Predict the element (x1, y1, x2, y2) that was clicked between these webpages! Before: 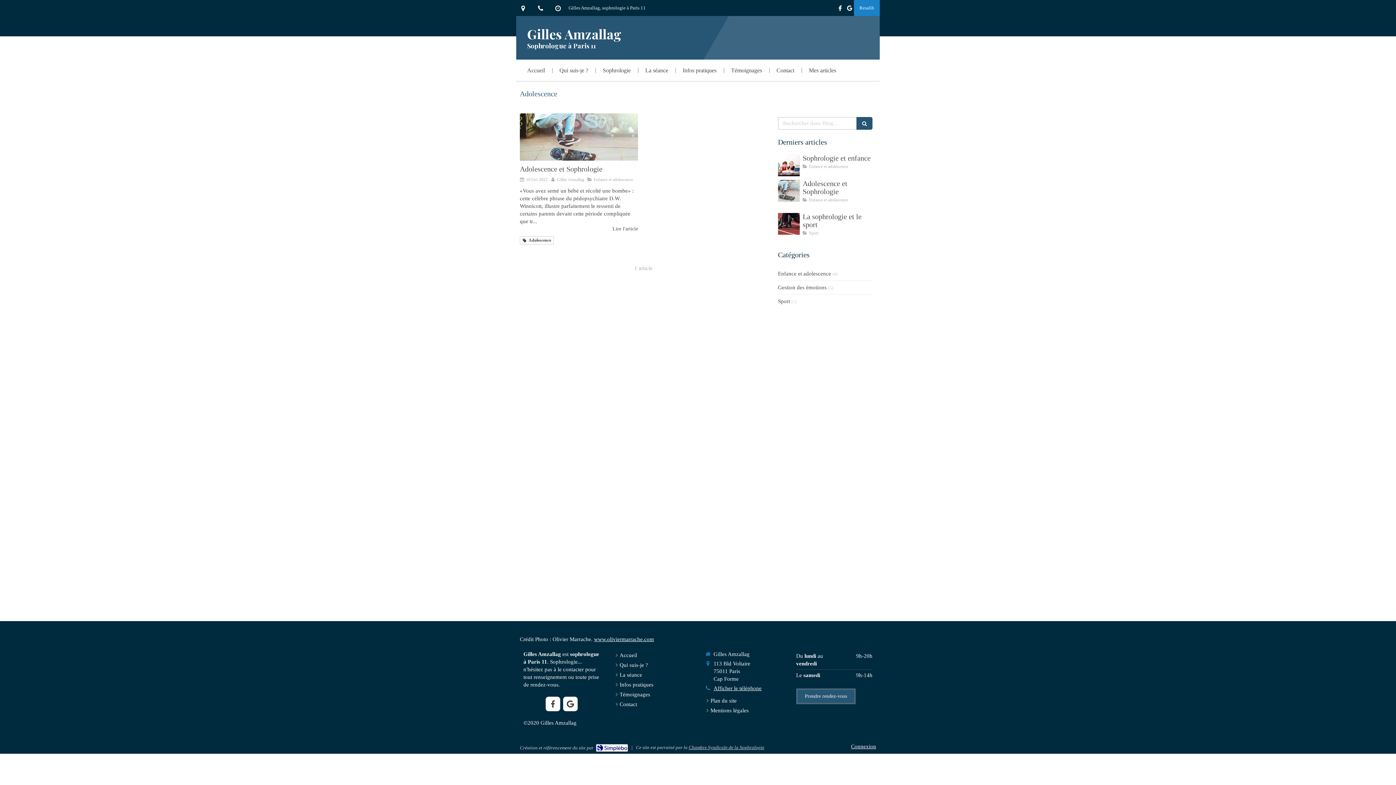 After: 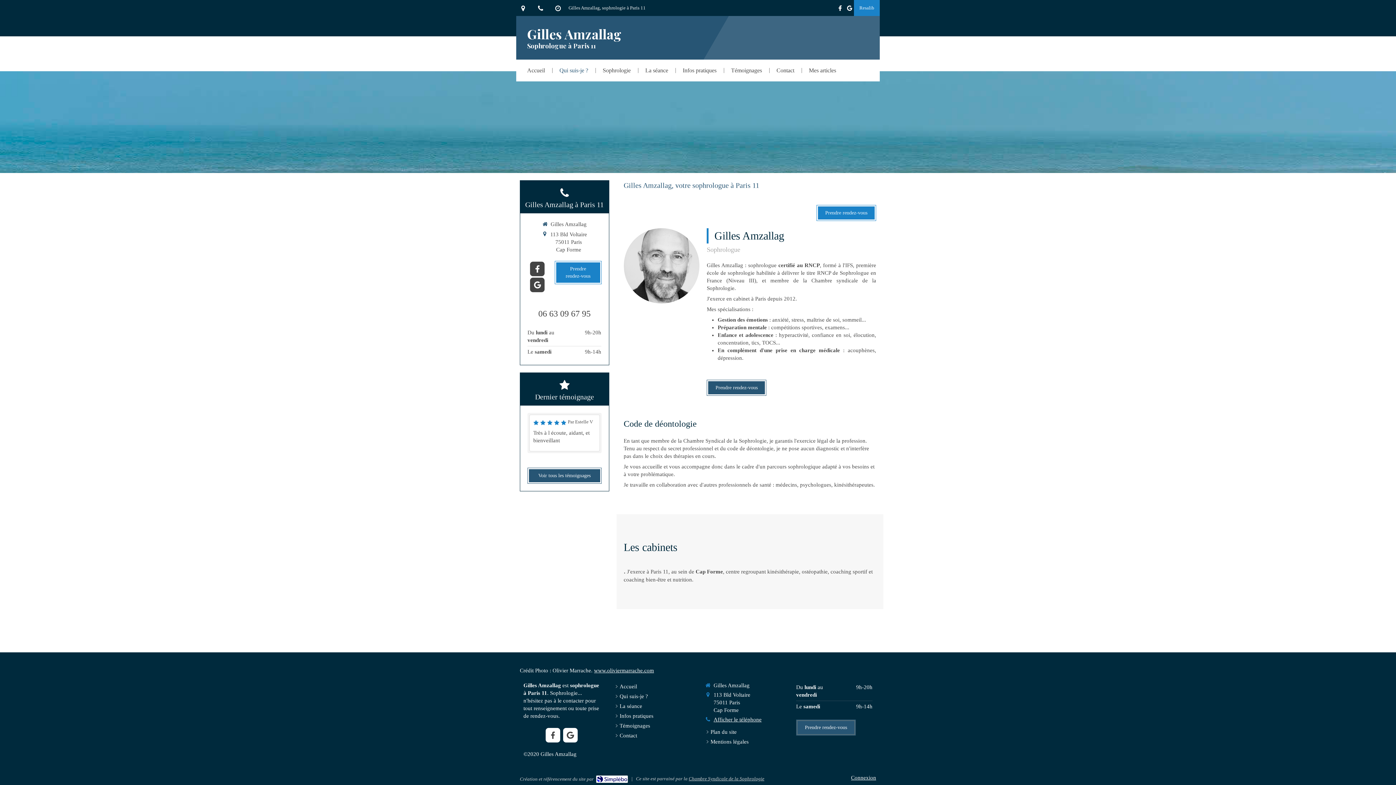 Action: label: Qui suis-je ? bbox: (552, 59, 595, 81)